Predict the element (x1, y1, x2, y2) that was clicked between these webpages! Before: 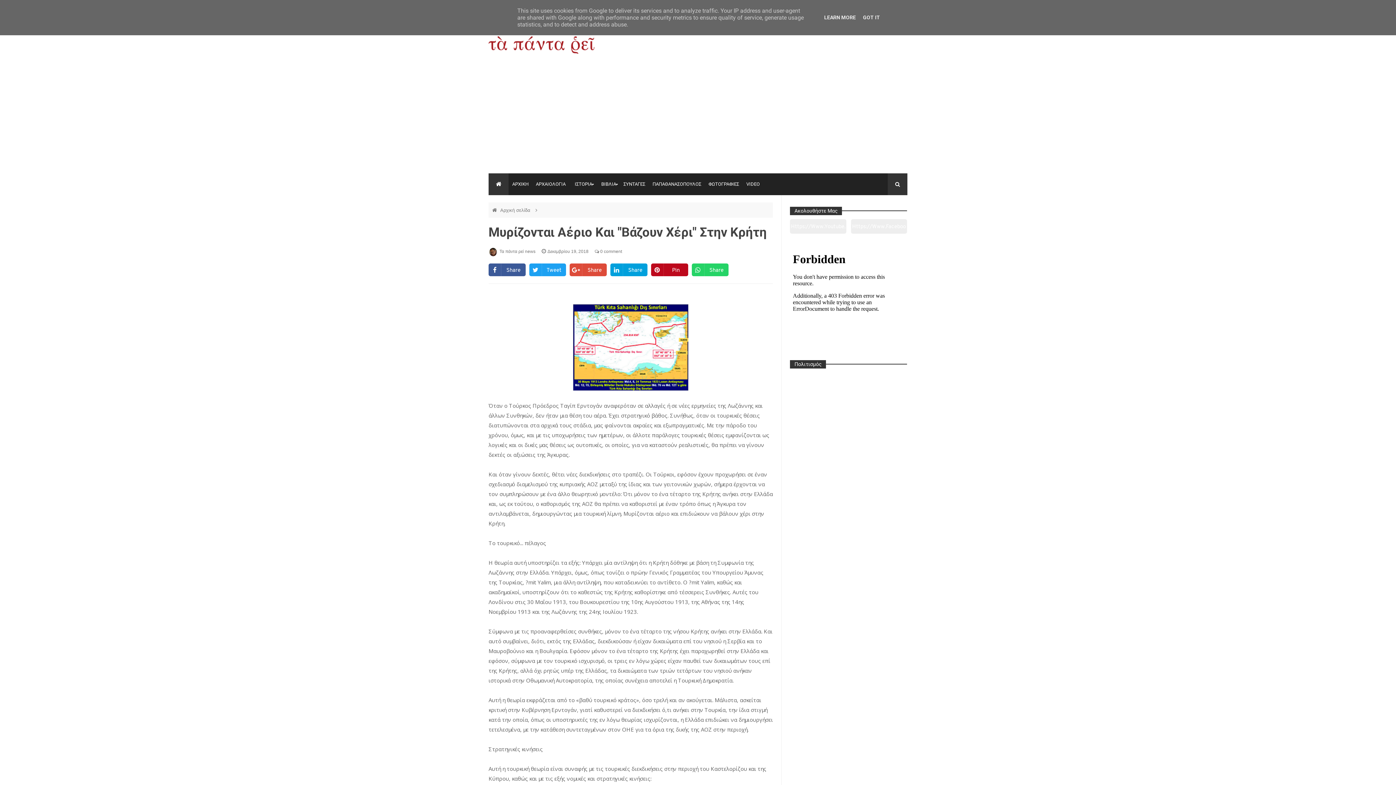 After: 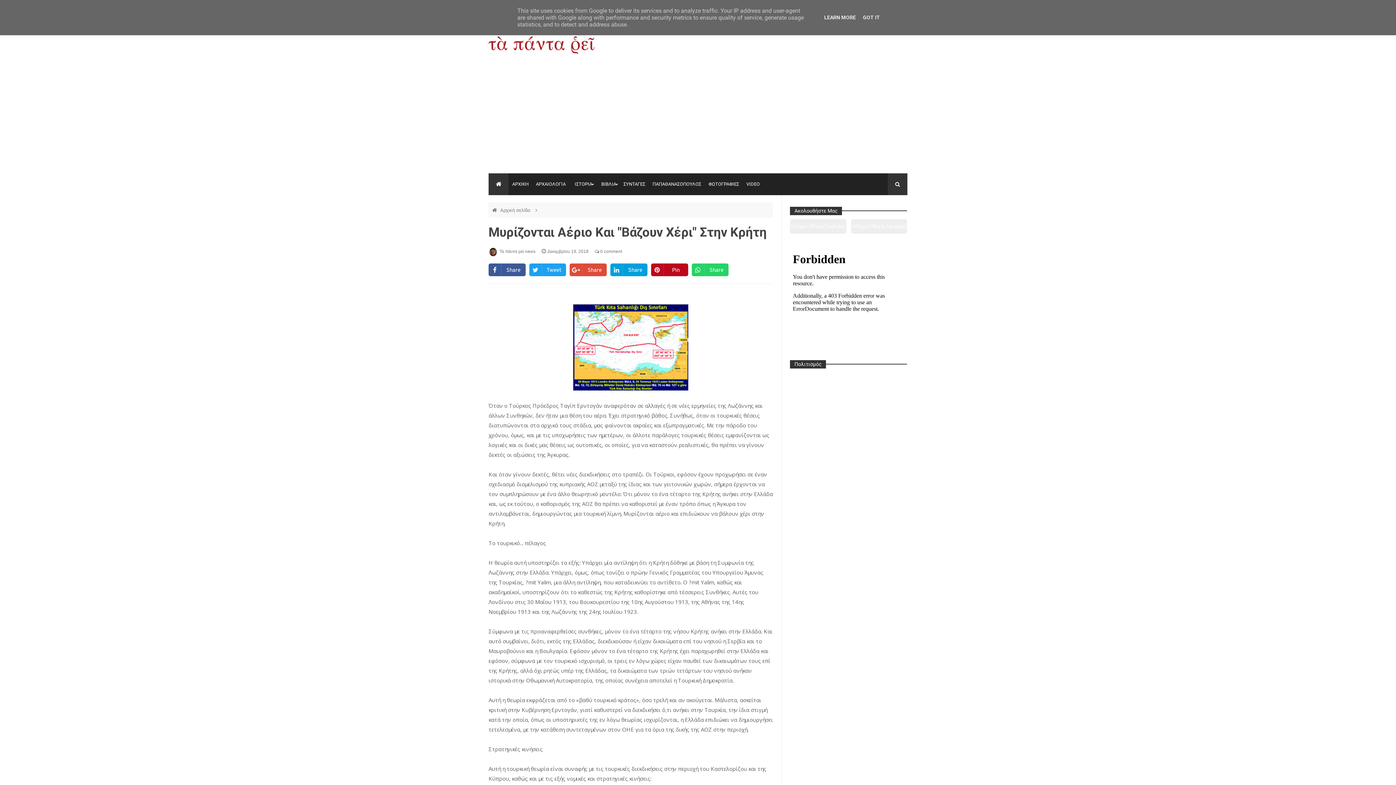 Action: bbox: (547, 249, 589, 254) label: Δεκεμβρίου 19, 2018 